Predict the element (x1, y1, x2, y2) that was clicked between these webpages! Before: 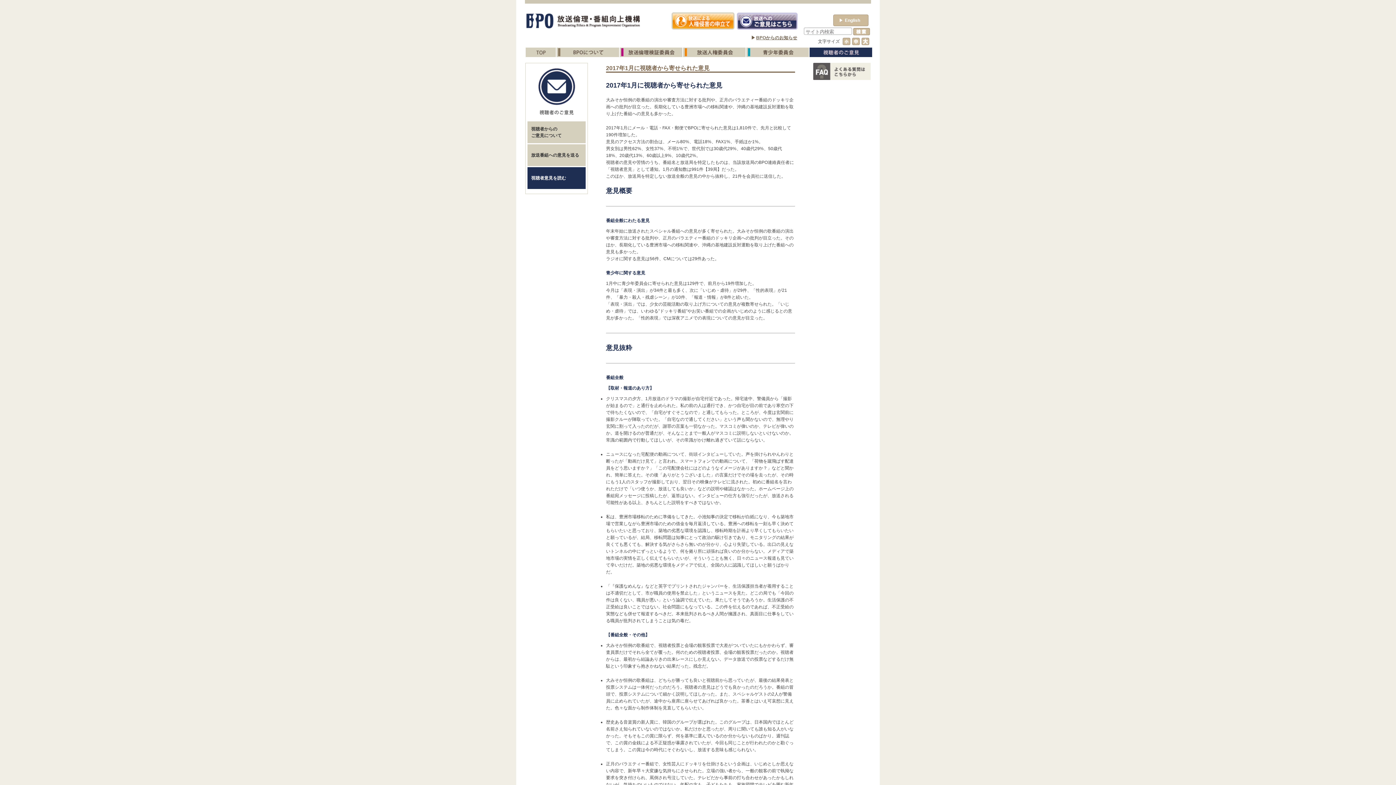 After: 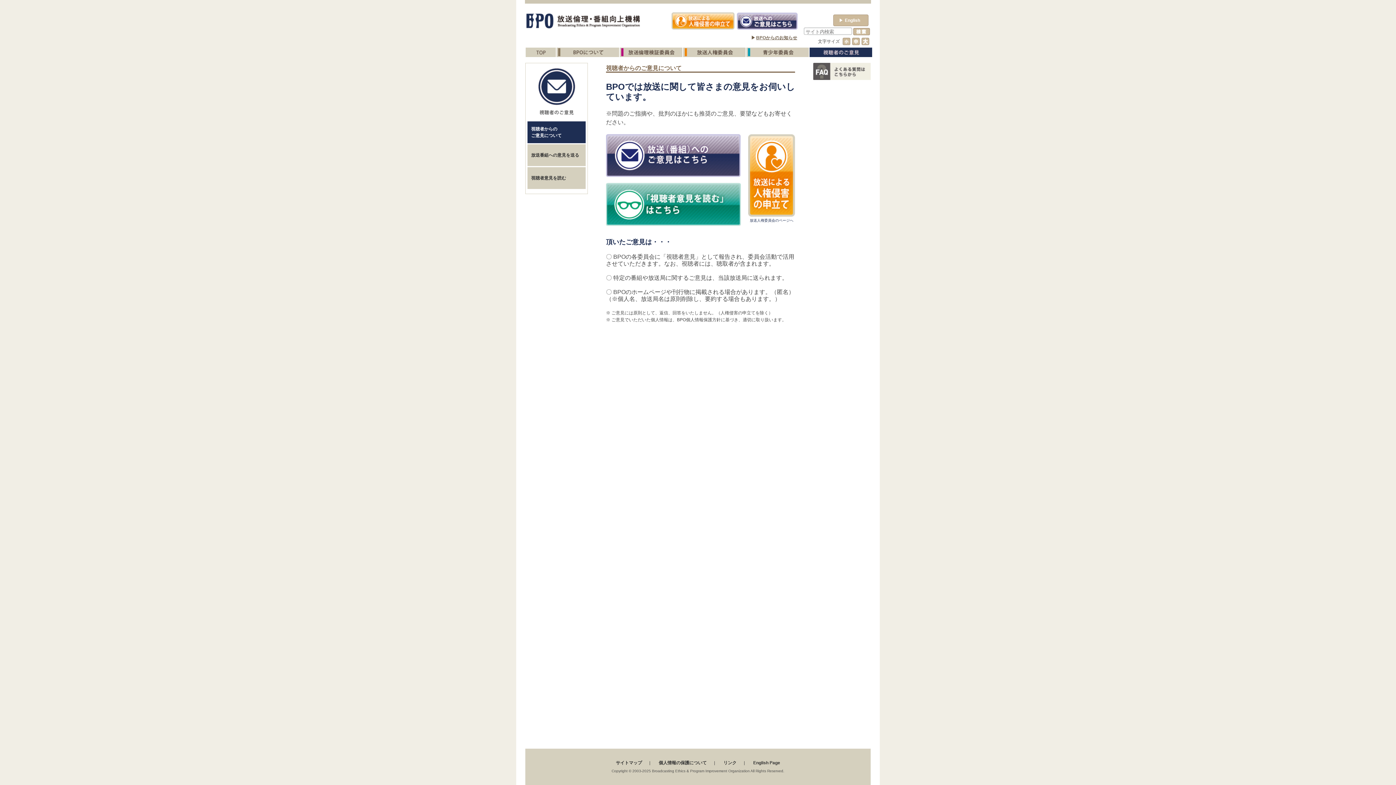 Action: label: 視聴者からの
ご意見について bbox: (527, 134, 585, 140)